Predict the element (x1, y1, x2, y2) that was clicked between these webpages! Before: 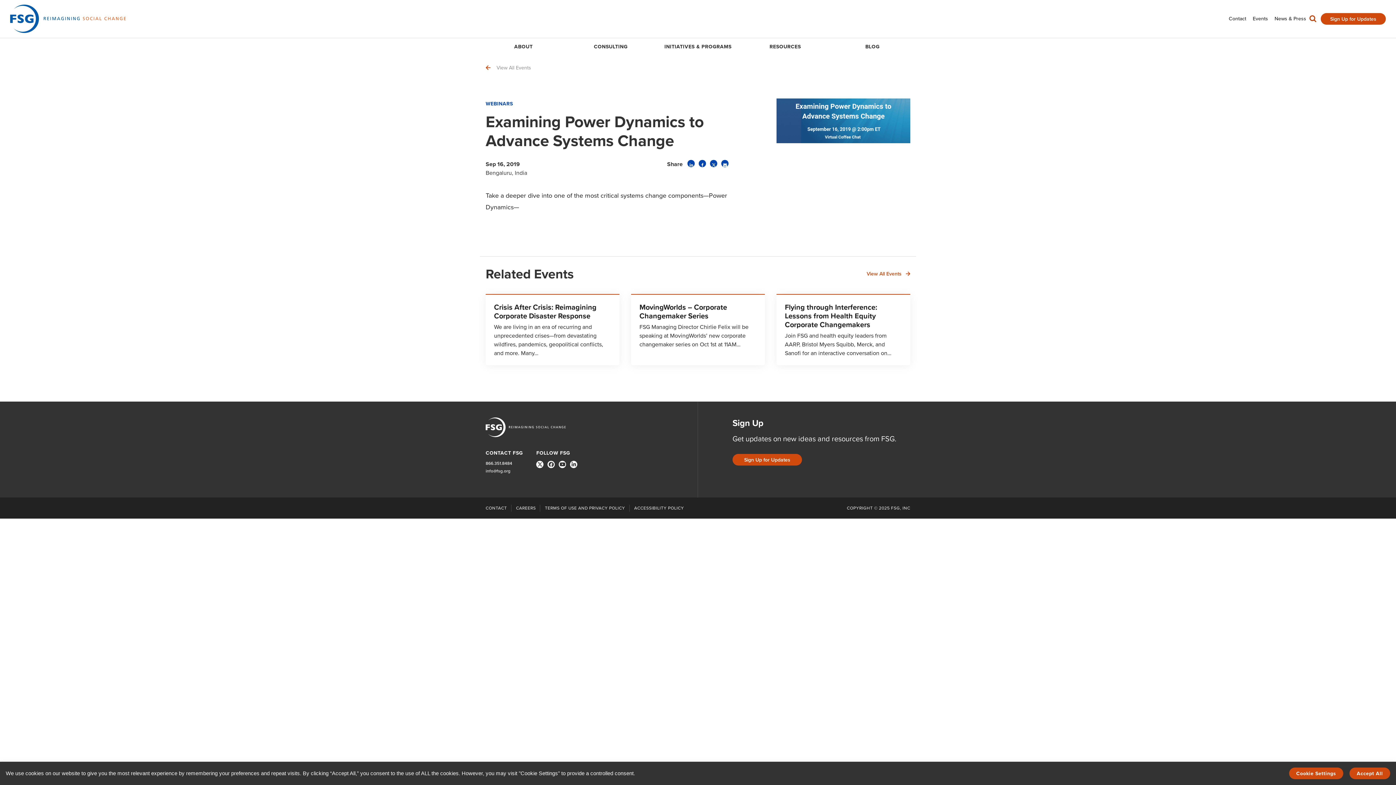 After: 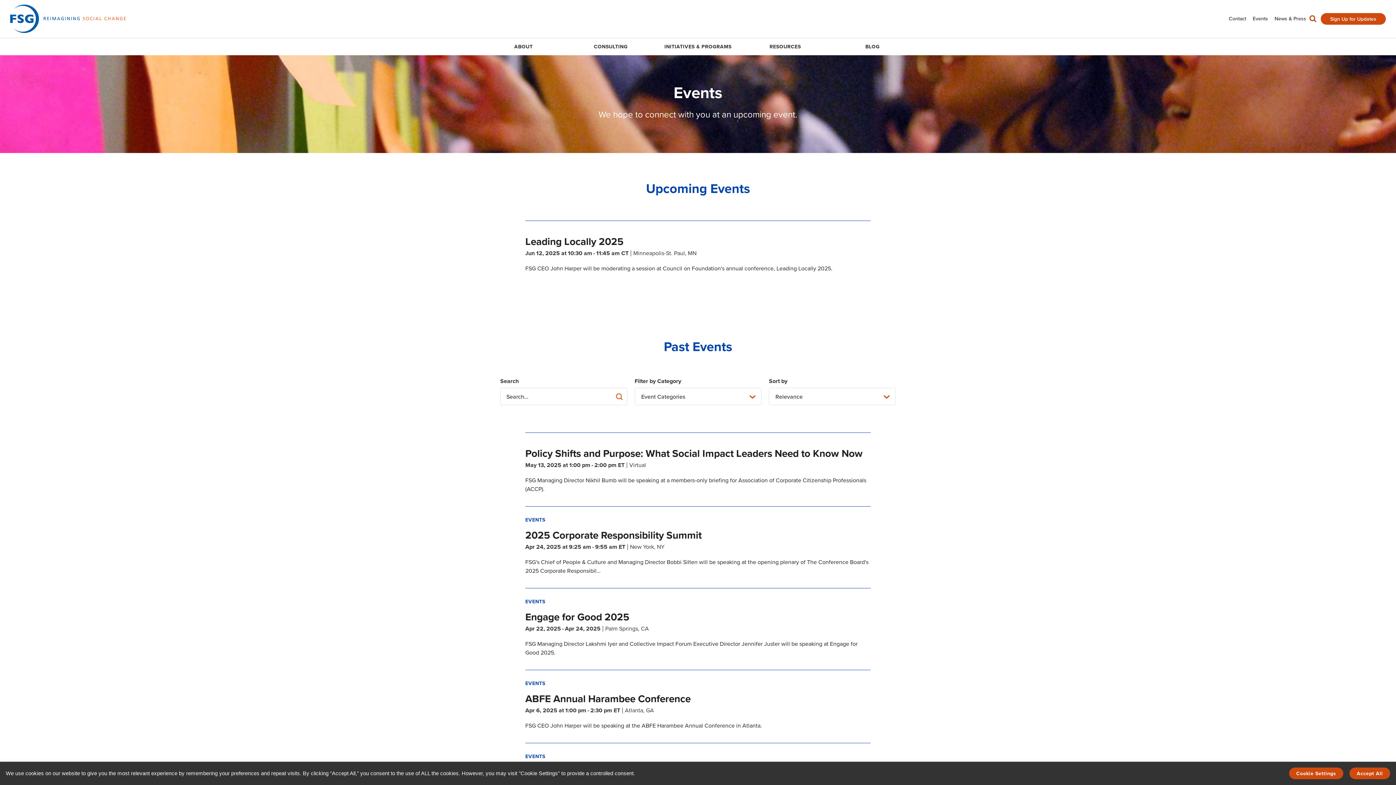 Action: label: Events bbox: (1250, 13, 1270, 23)